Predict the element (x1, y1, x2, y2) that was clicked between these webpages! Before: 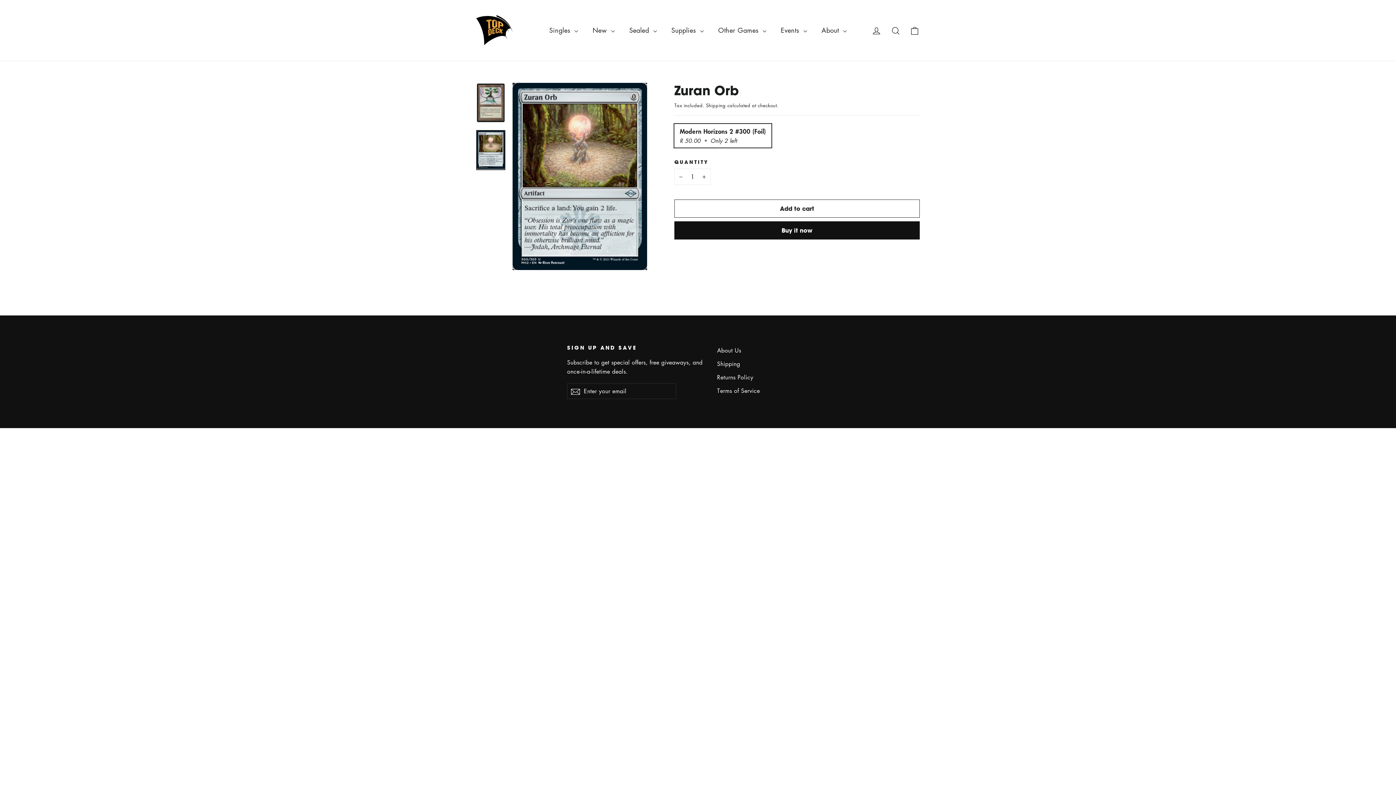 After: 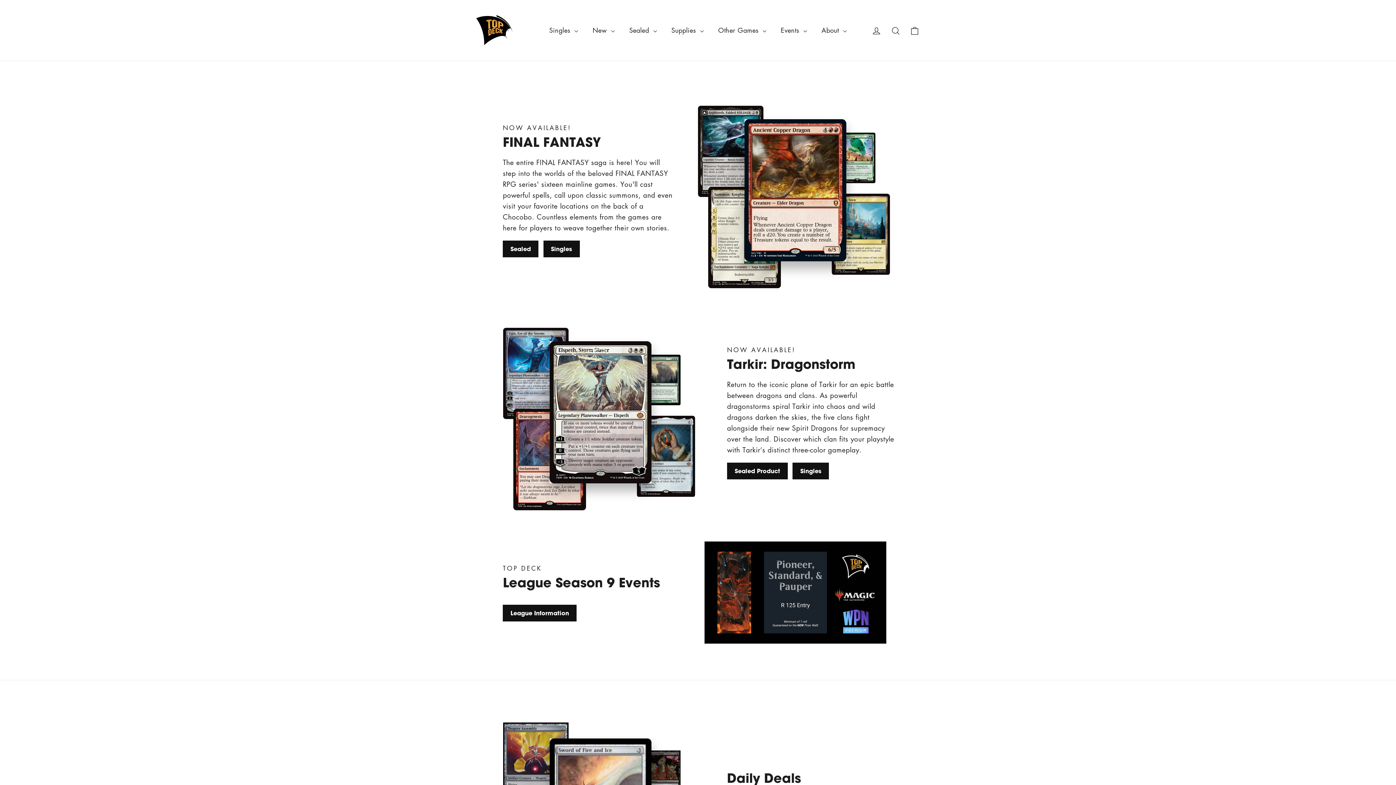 Action: bbox: (476, 12, 512, 48)